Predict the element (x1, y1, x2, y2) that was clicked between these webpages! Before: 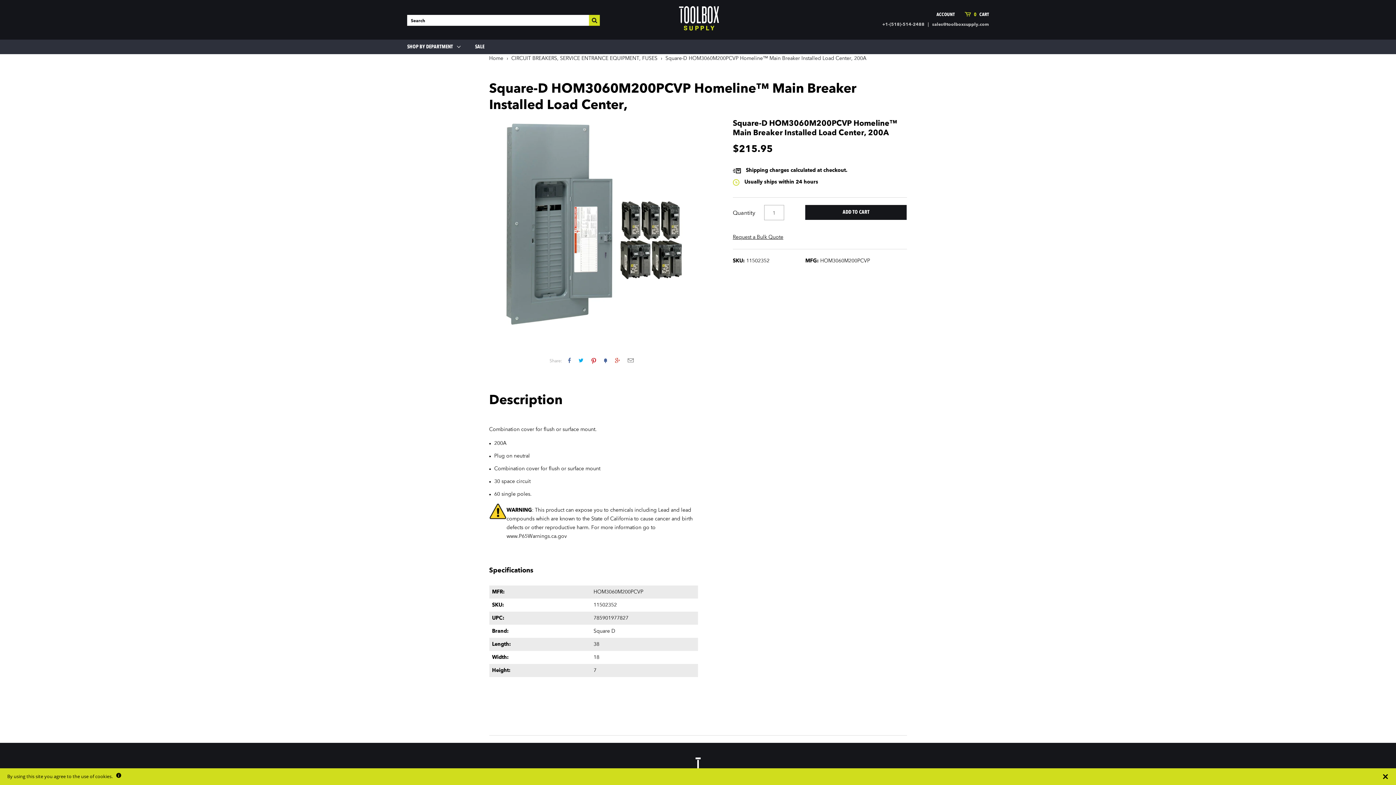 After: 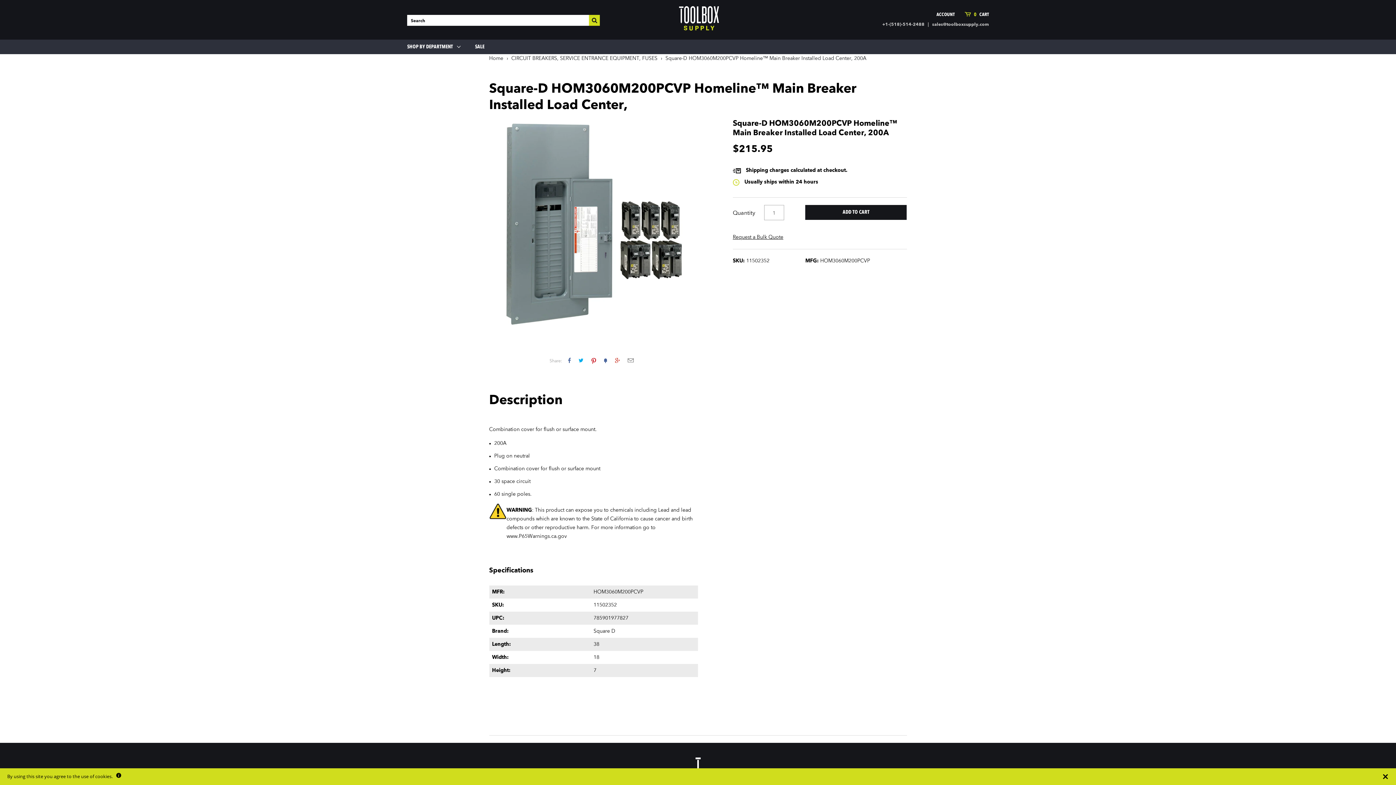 Action: bbox: (549, 359, 562, 363) label: Share: